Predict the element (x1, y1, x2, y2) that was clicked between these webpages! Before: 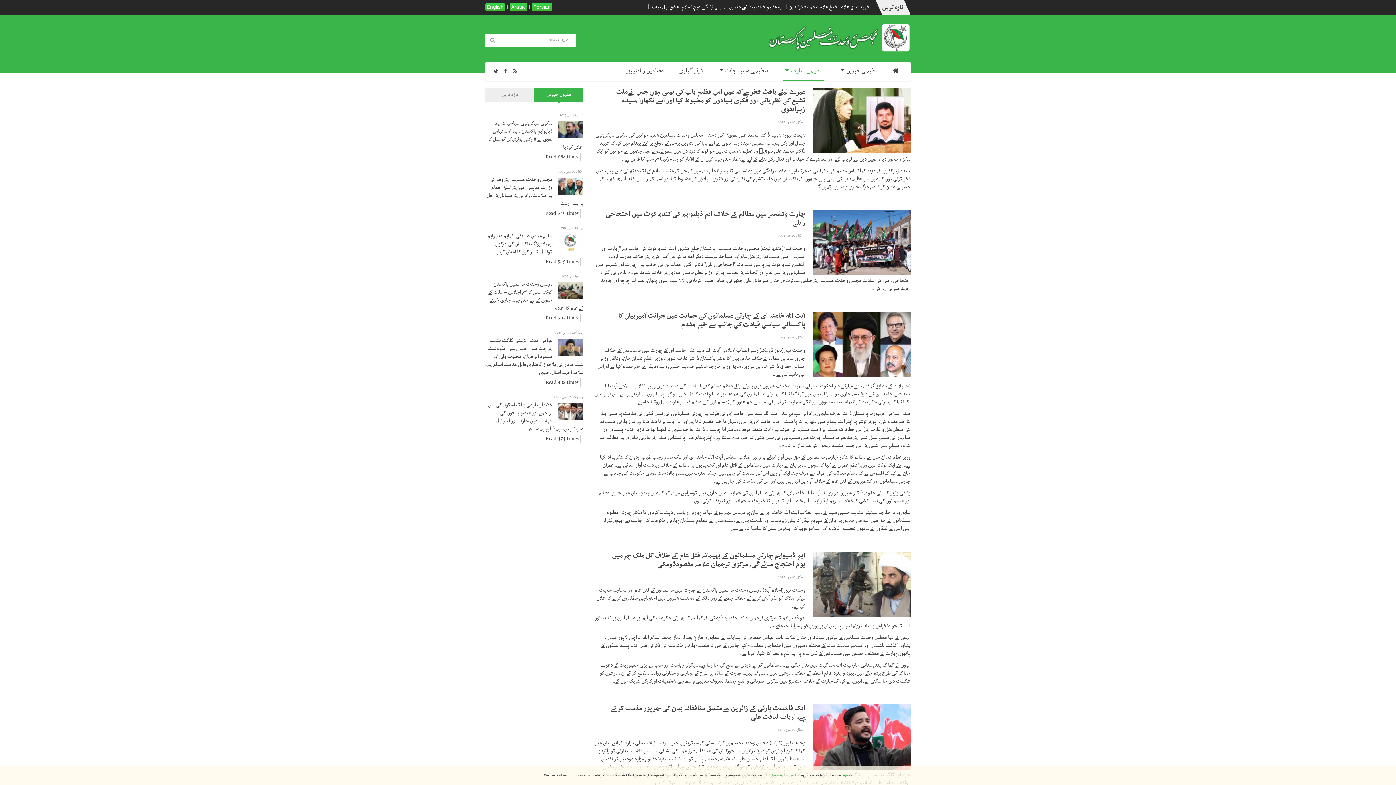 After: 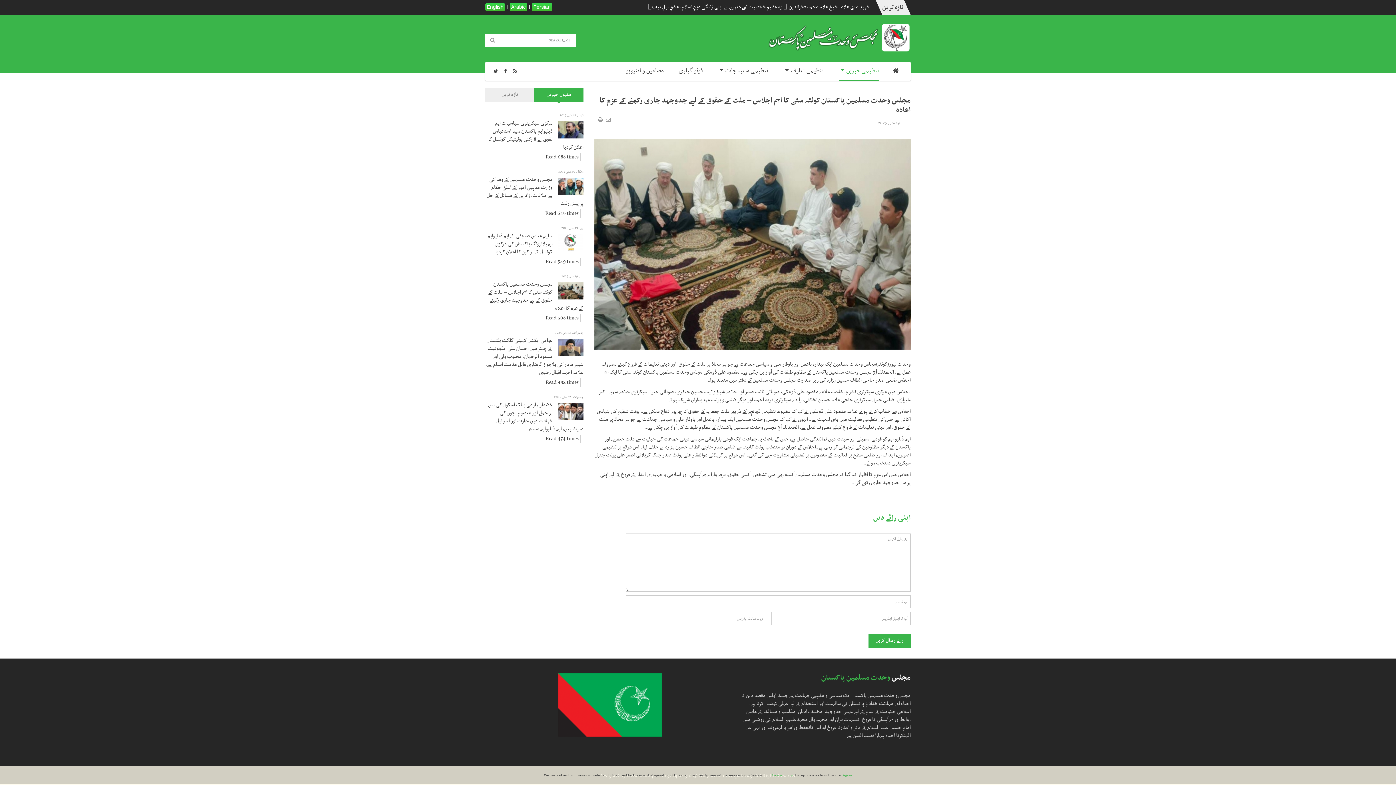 Action: bbox: (485, 280, 583, 312) label: مجلس وحدت مسلمین پاکستان کوئٹہ سٹی کا اہم اجلاس – ملت کے حقوق کے لیے جدوجہد جاری رکھنے کے عزم کا اعادہ